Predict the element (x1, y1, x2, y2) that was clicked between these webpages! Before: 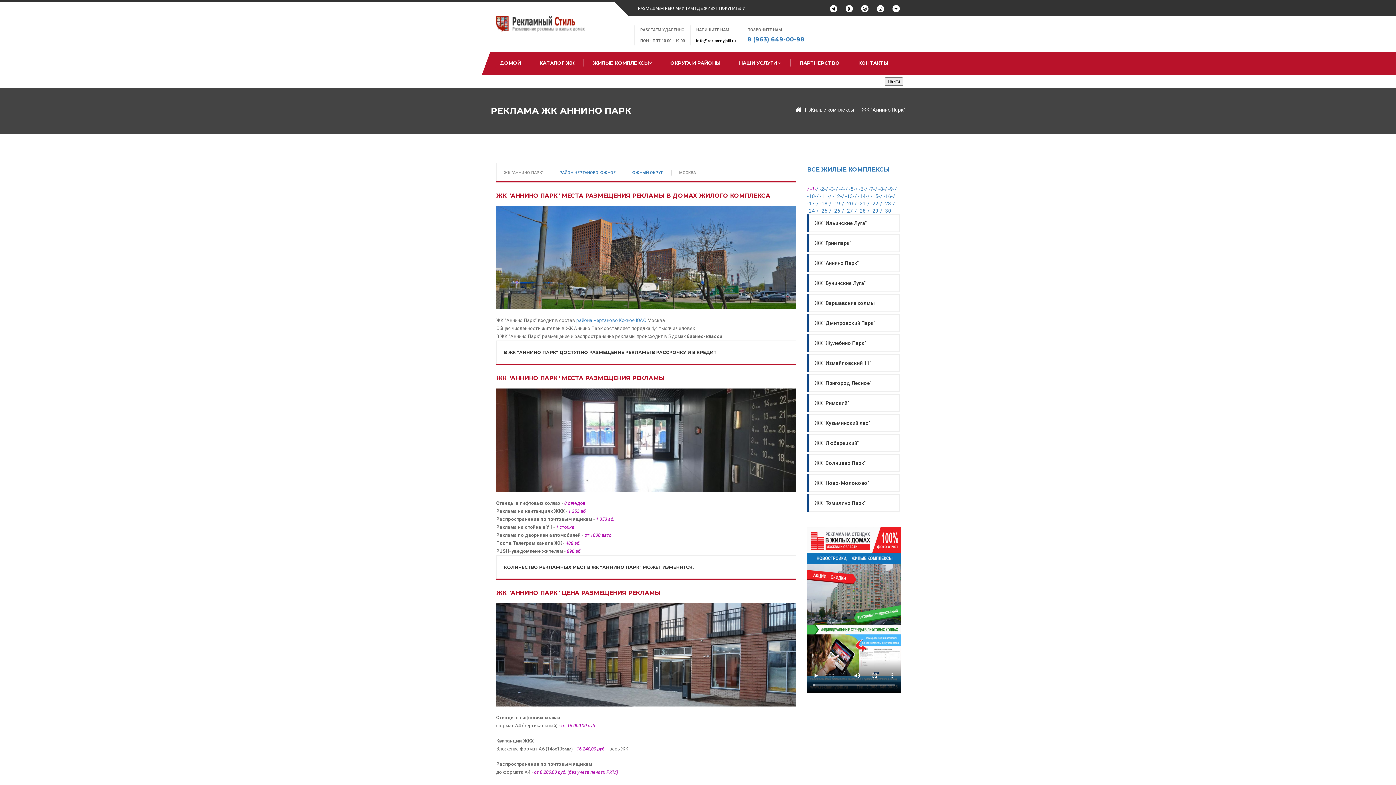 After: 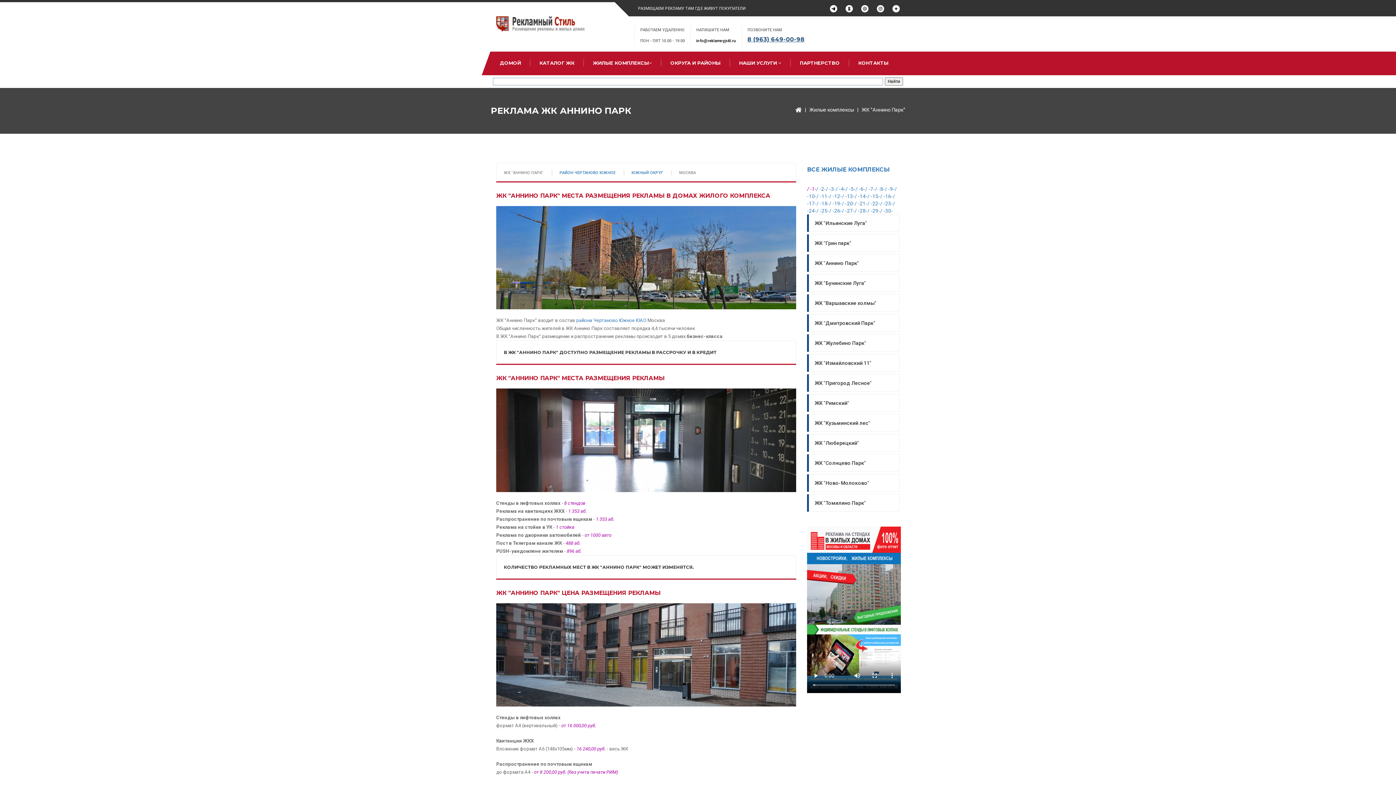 Action: label: 8 (963) 649-00-98 bbox: (747, 36, 804, 42)